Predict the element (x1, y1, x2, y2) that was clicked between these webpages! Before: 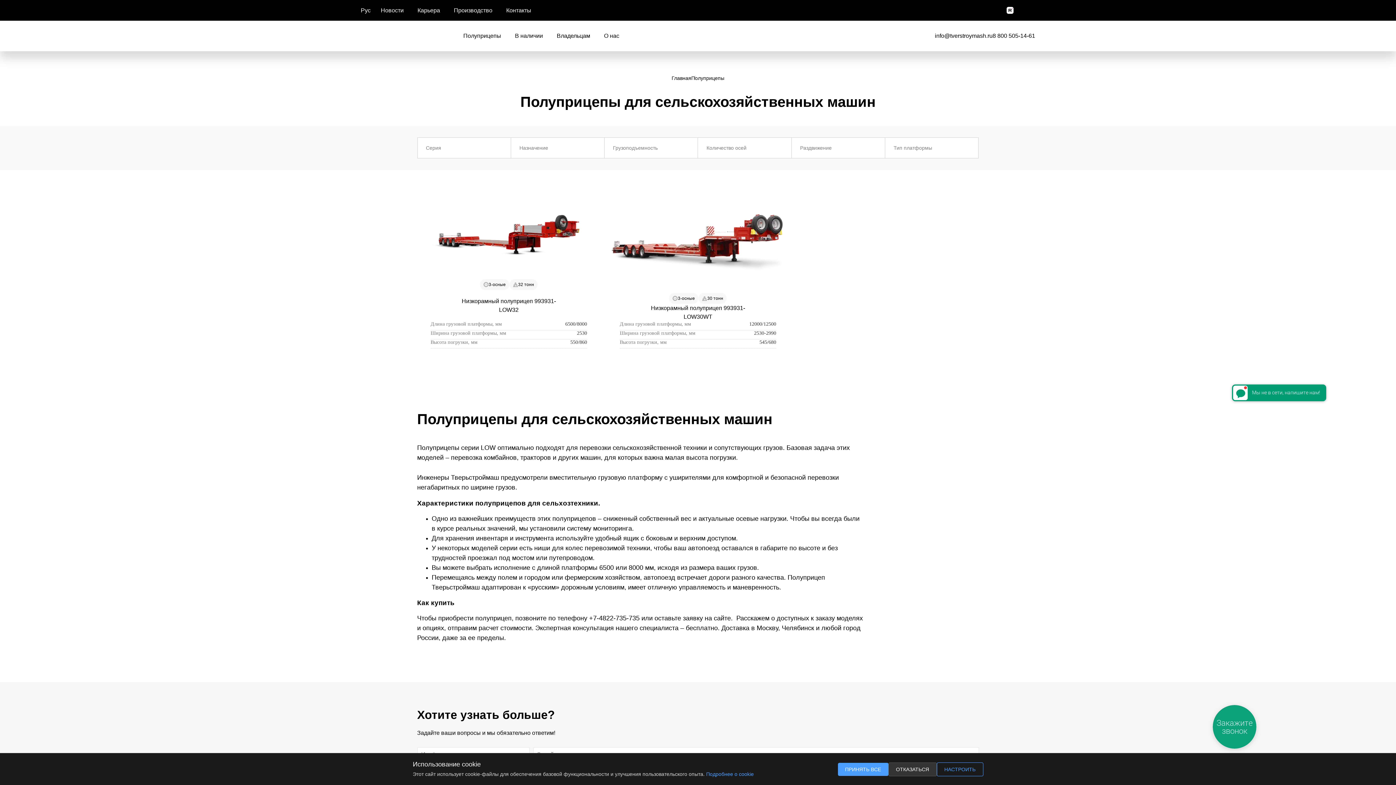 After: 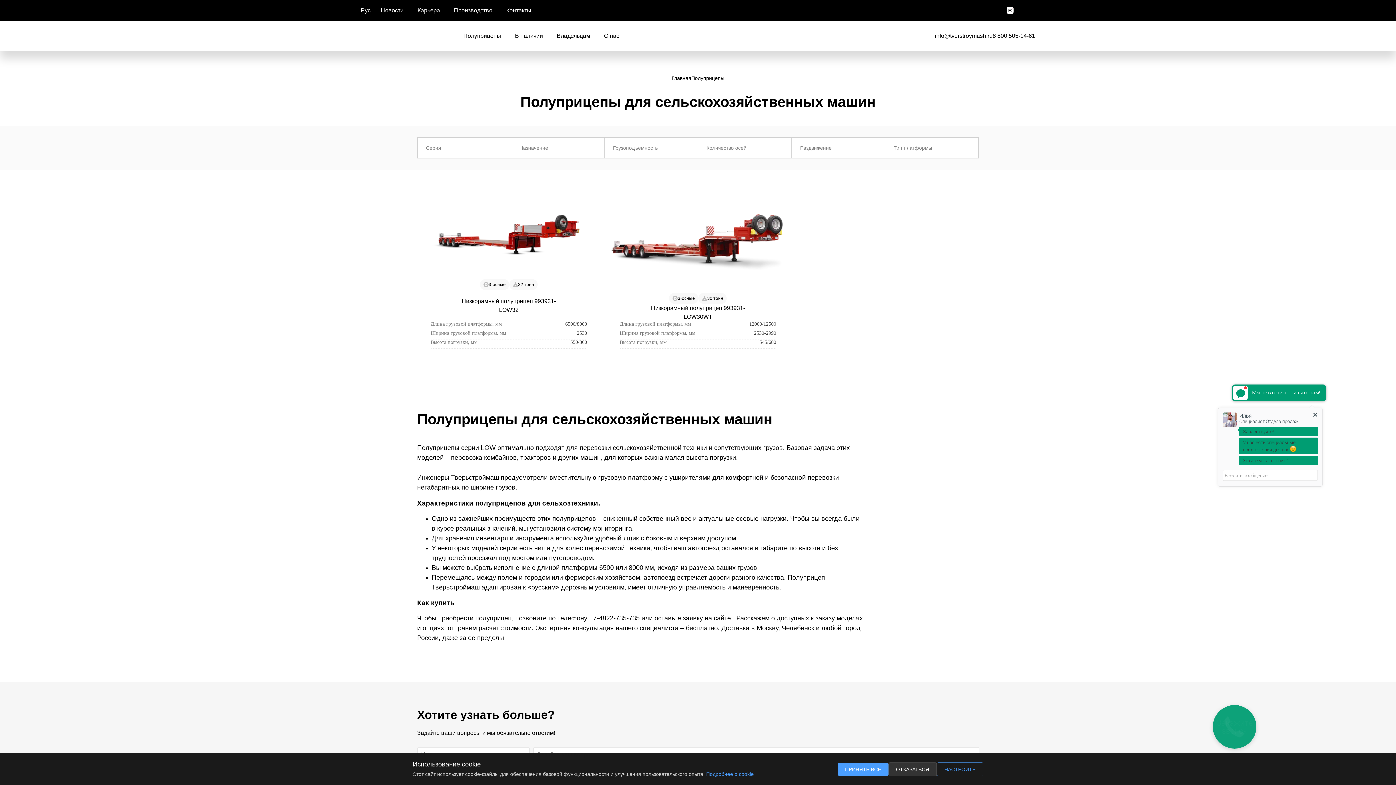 Action: label: Rutube bbox: (1006, 8, 1013, 14)